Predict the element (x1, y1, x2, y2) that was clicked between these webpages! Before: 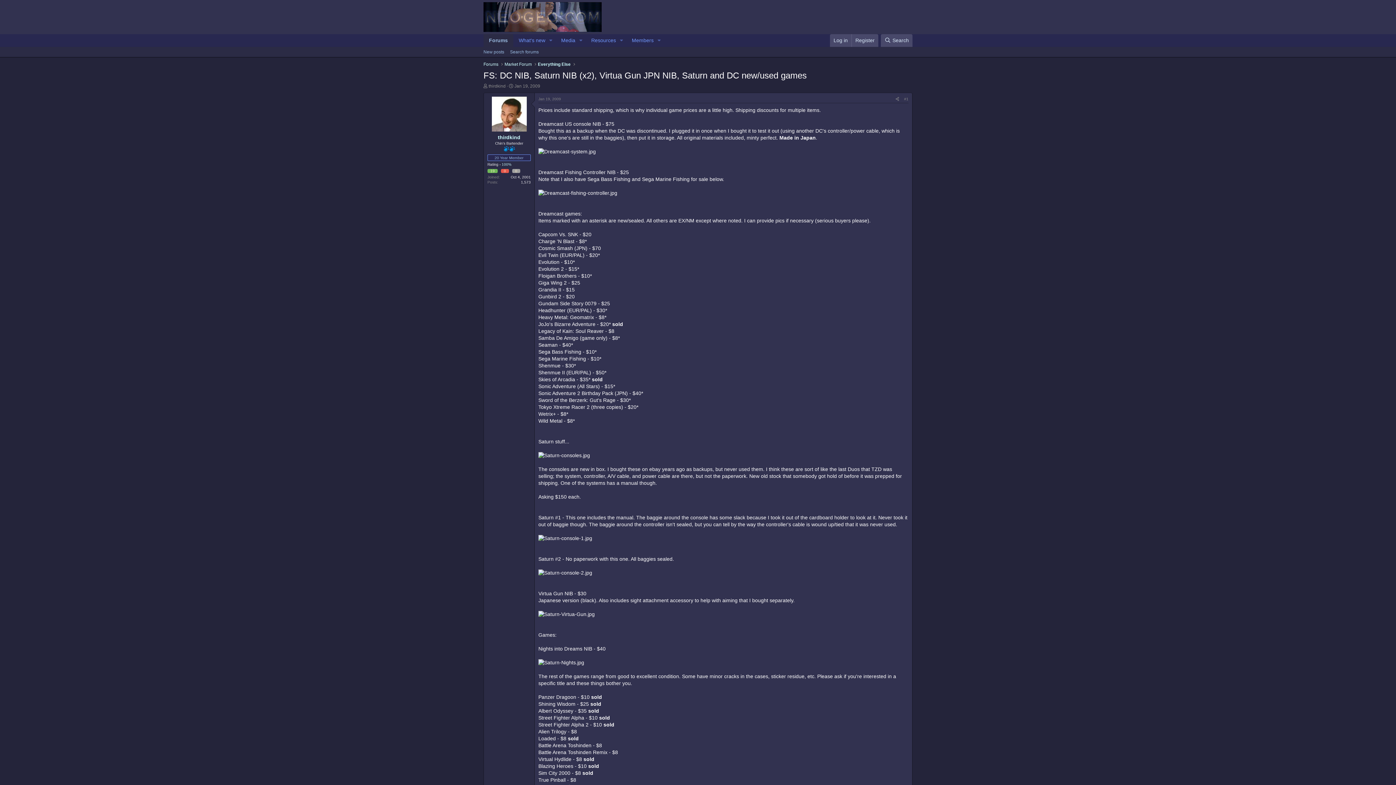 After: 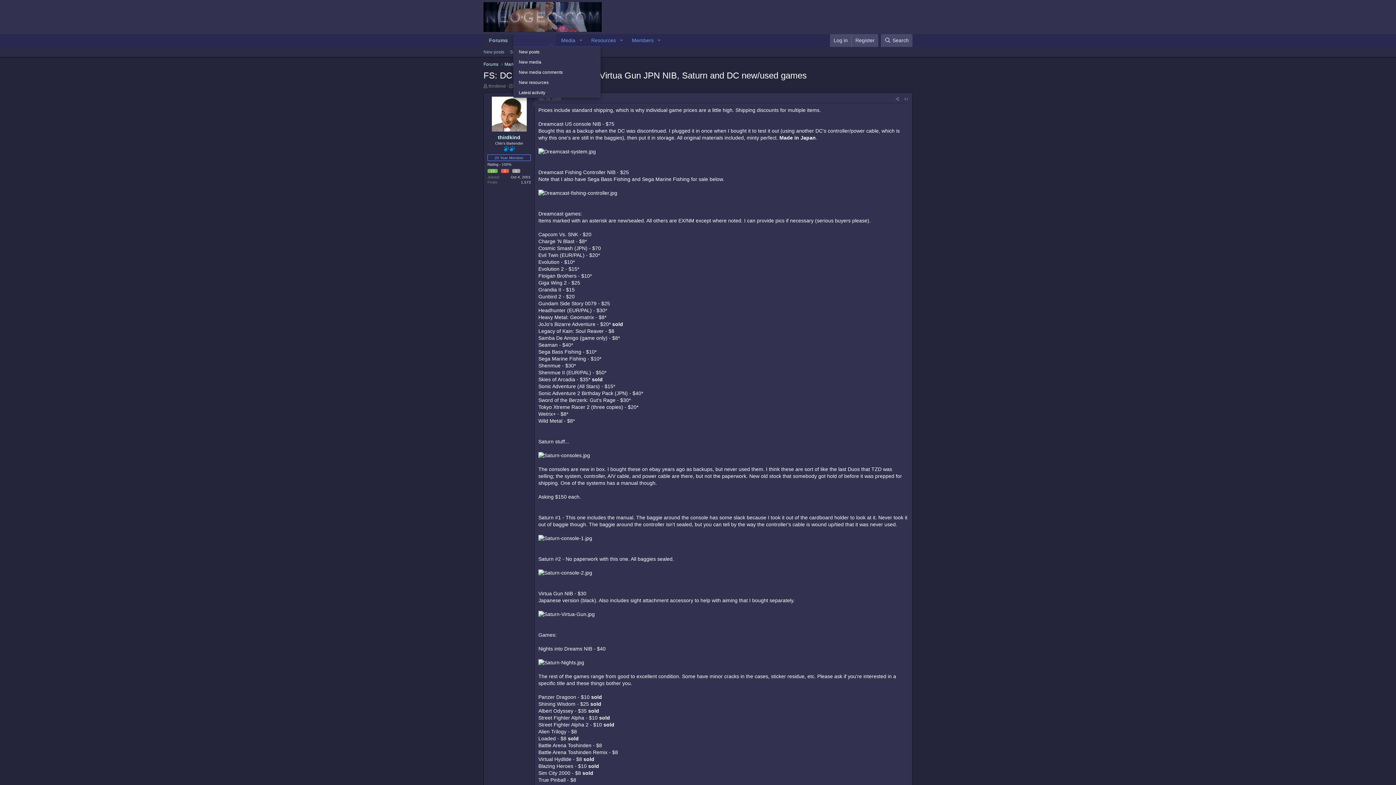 Action: label: Toggle expanded bbox: (546, 34, 555, 46)